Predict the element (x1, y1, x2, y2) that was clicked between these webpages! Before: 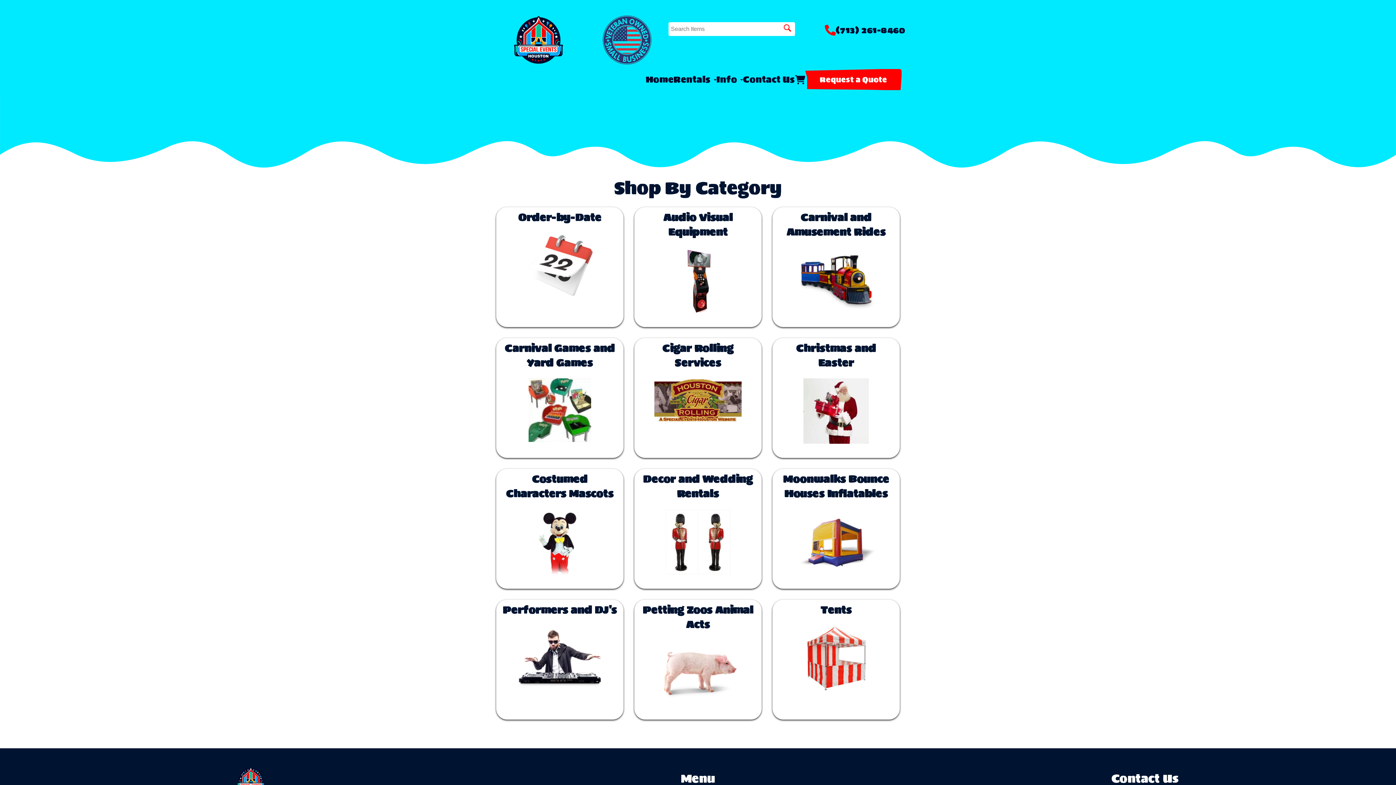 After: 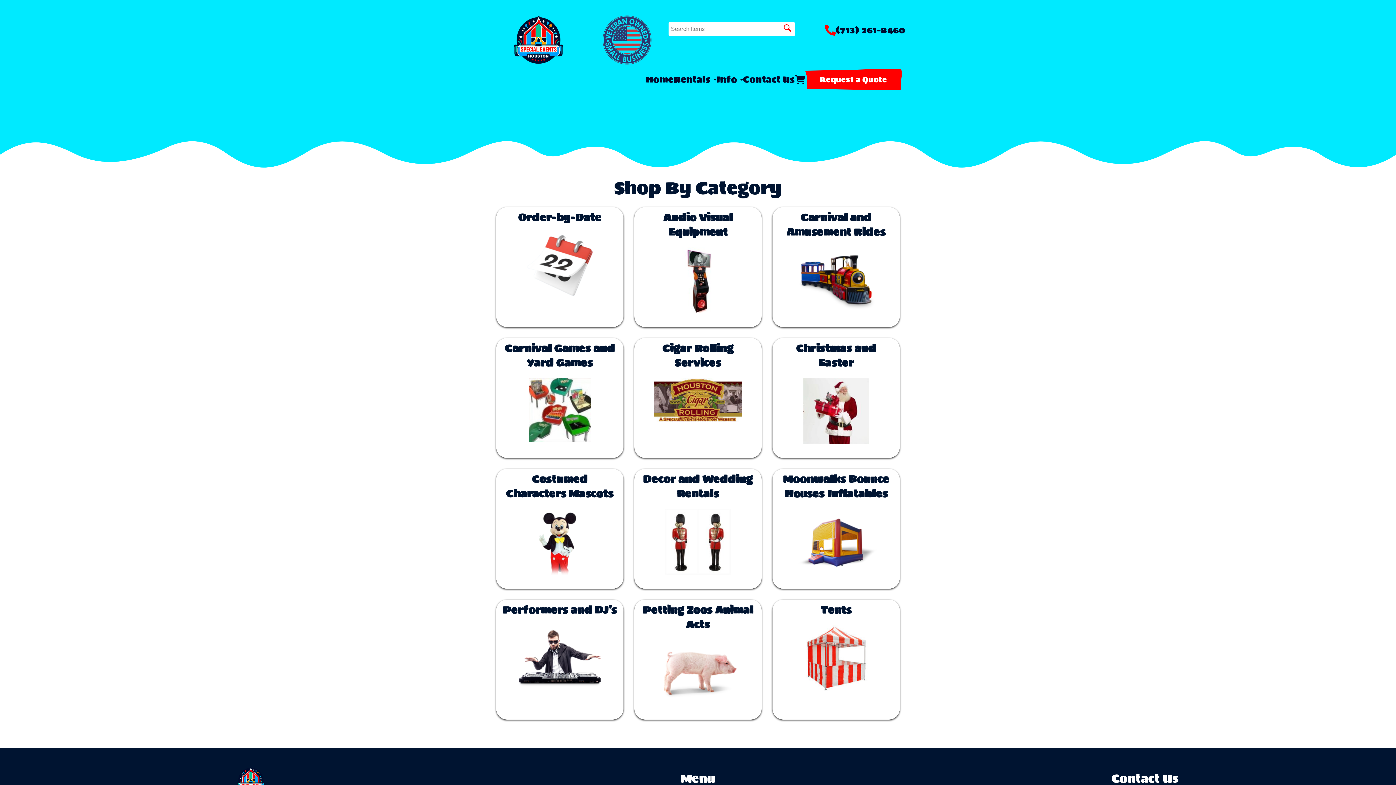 Action: bbox: (836, 24, 905, 36) label: (713) 261-8460